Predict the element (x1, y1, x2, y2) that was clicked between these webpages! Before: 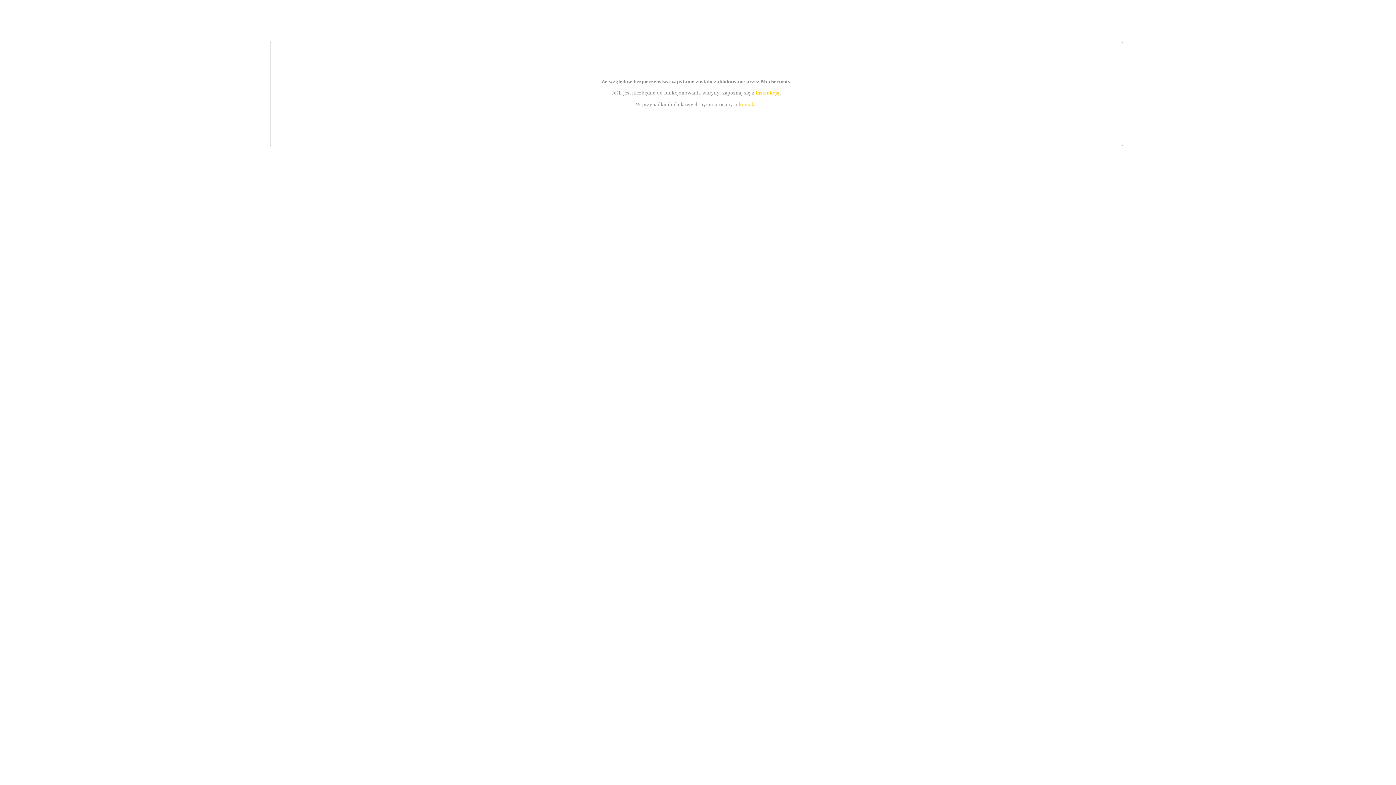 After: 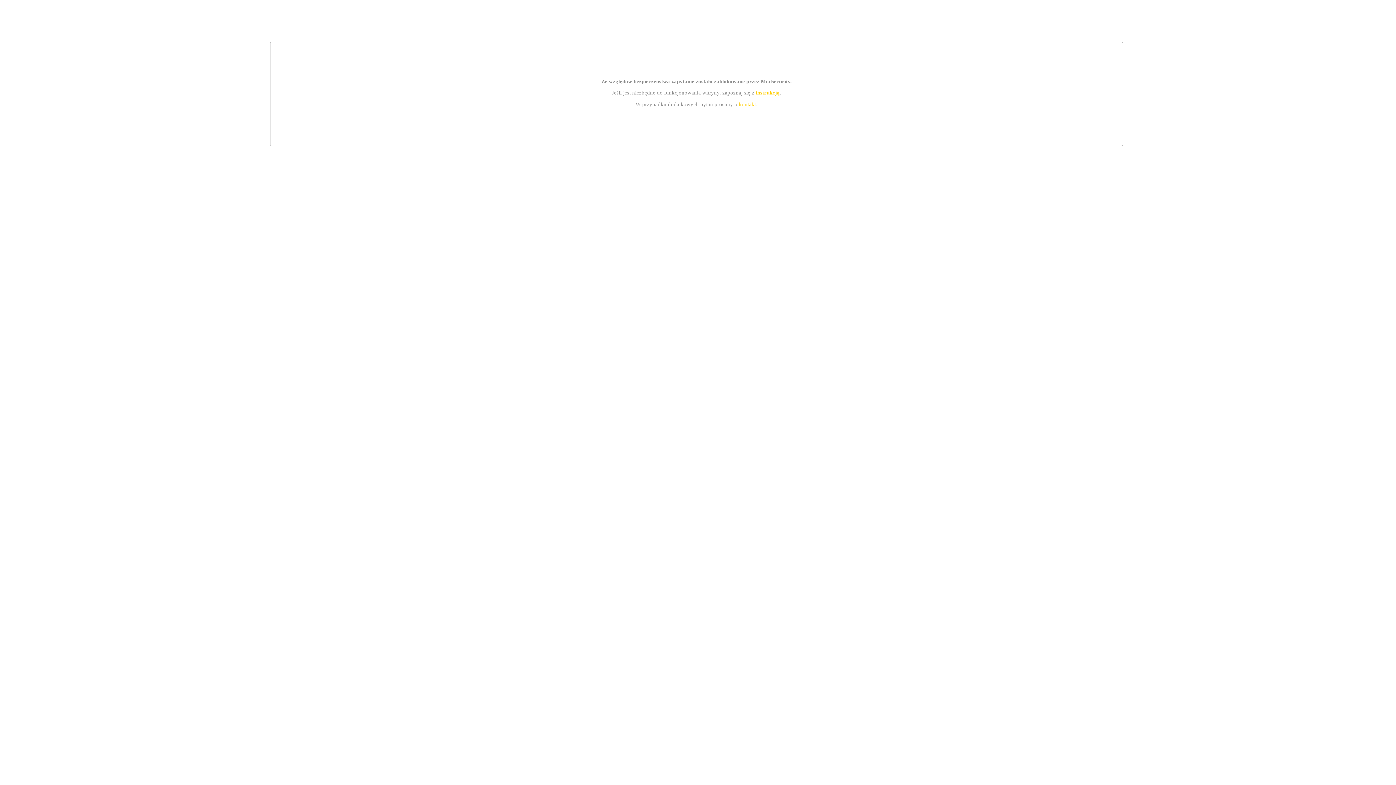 Action: label: instrukcją bbox: (755, 89, 779, 95)